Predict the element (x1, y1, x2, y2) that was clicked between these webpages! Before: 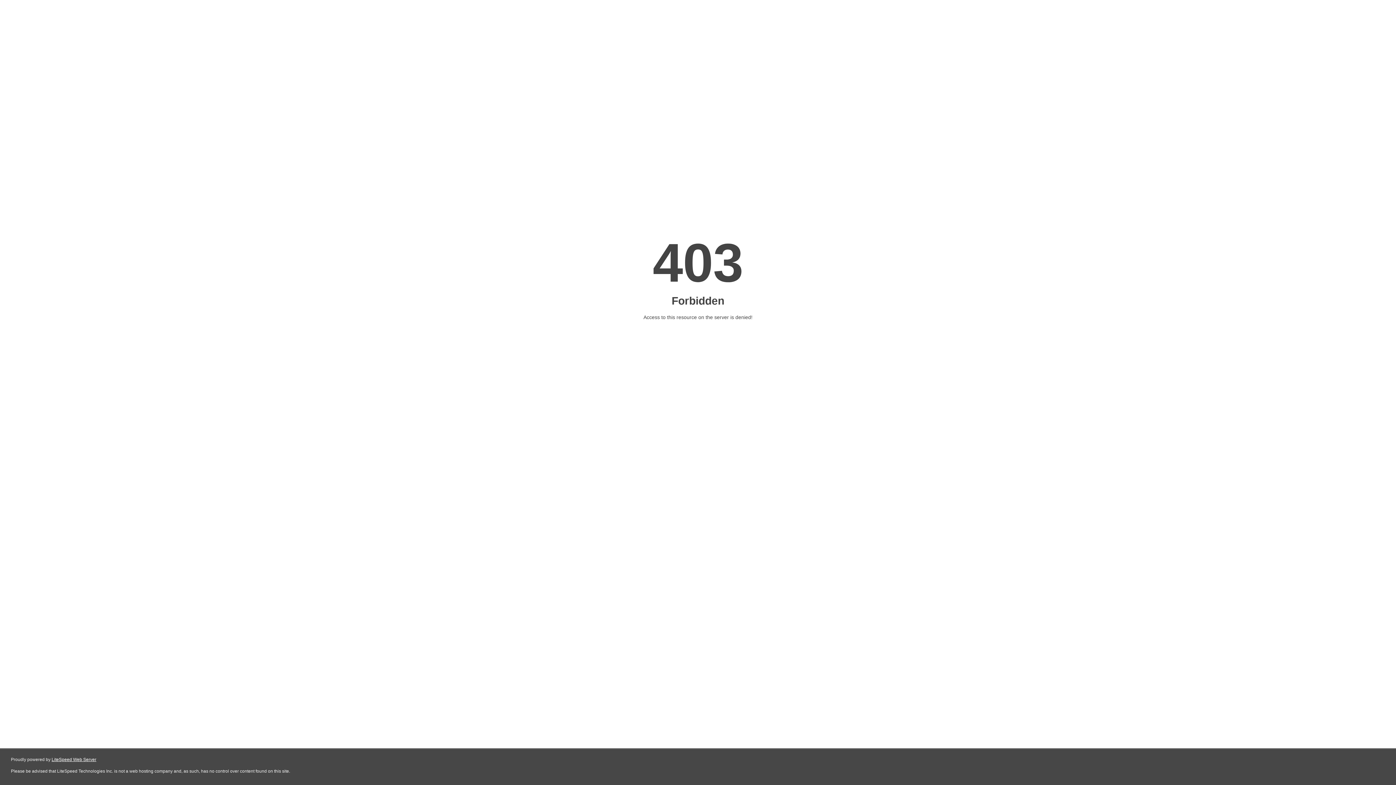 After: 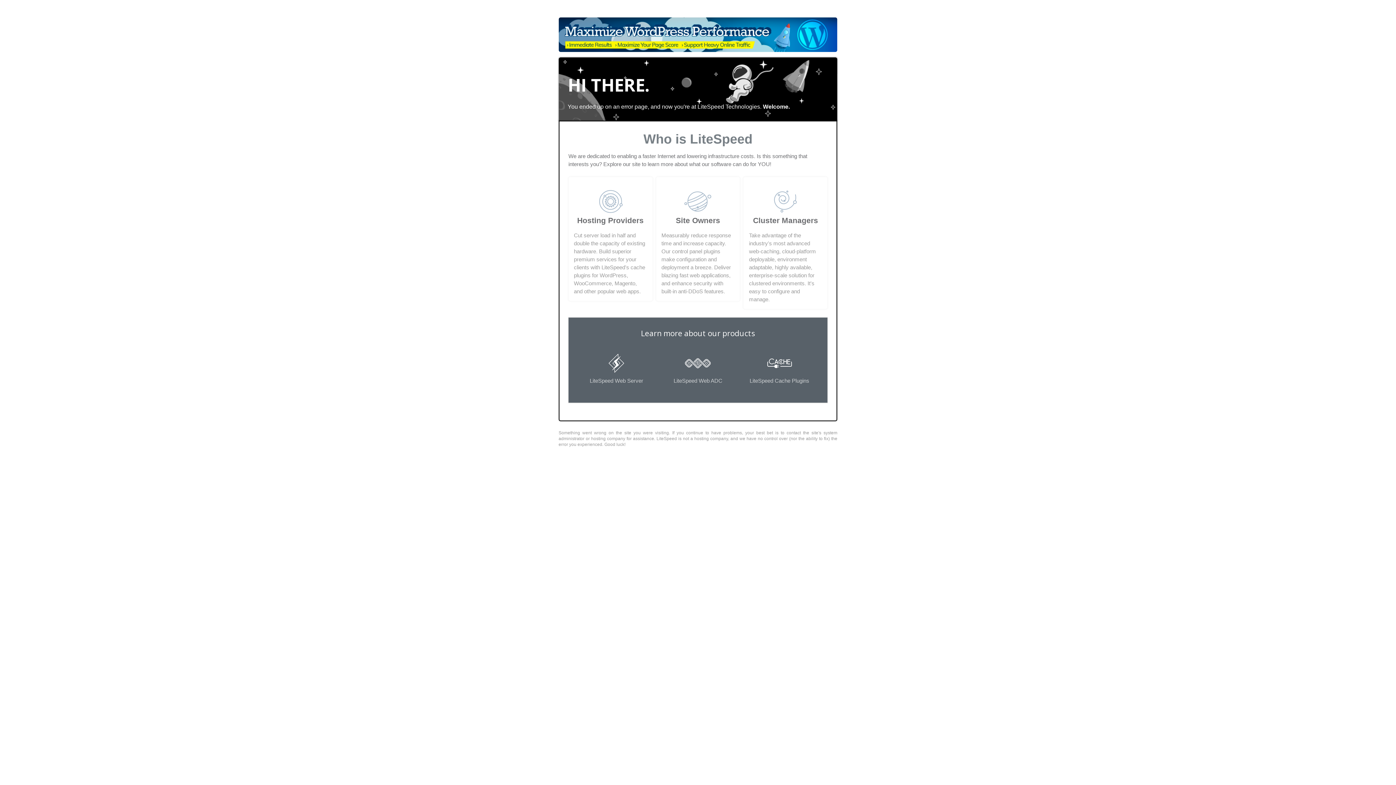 Action: label: LiteSpeed Web Server bbox: (51, 757, 96, 762)